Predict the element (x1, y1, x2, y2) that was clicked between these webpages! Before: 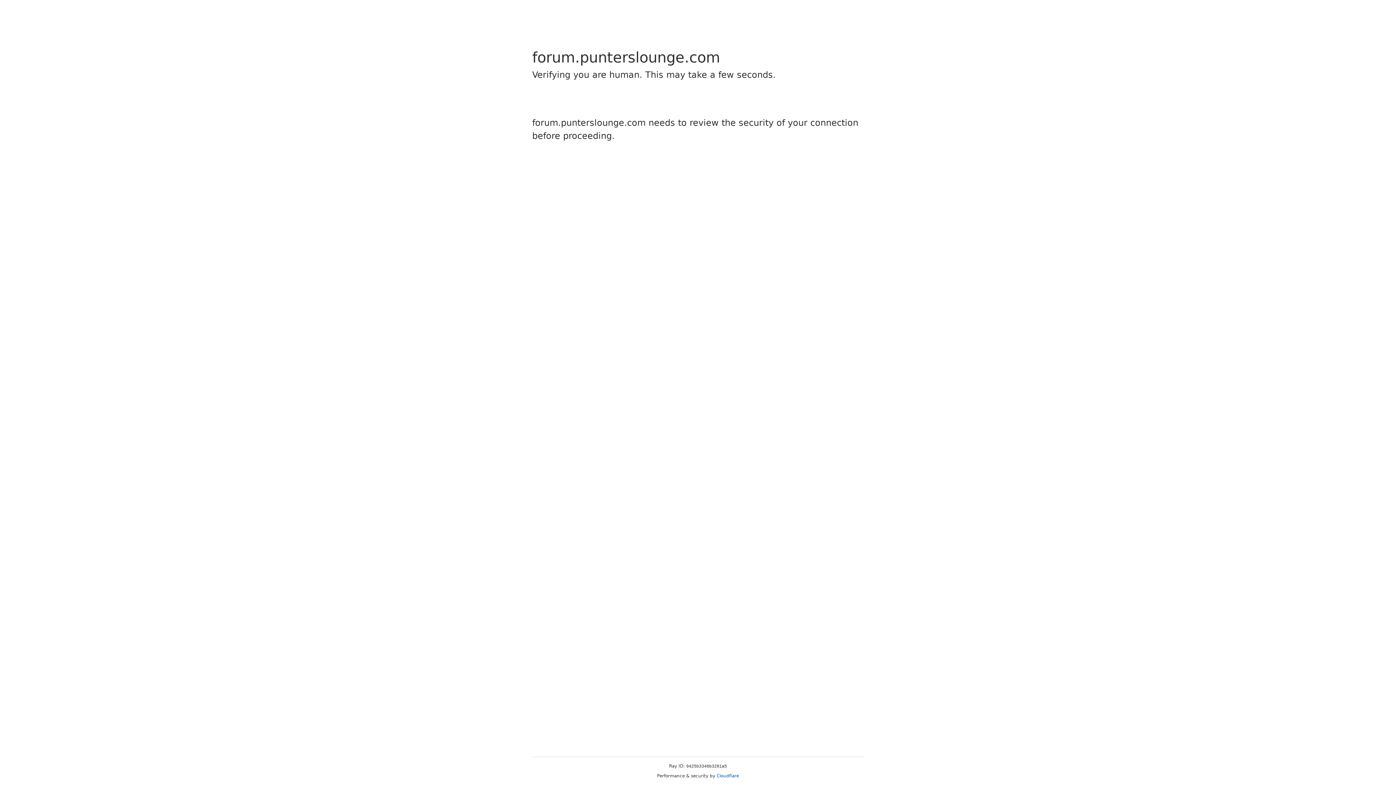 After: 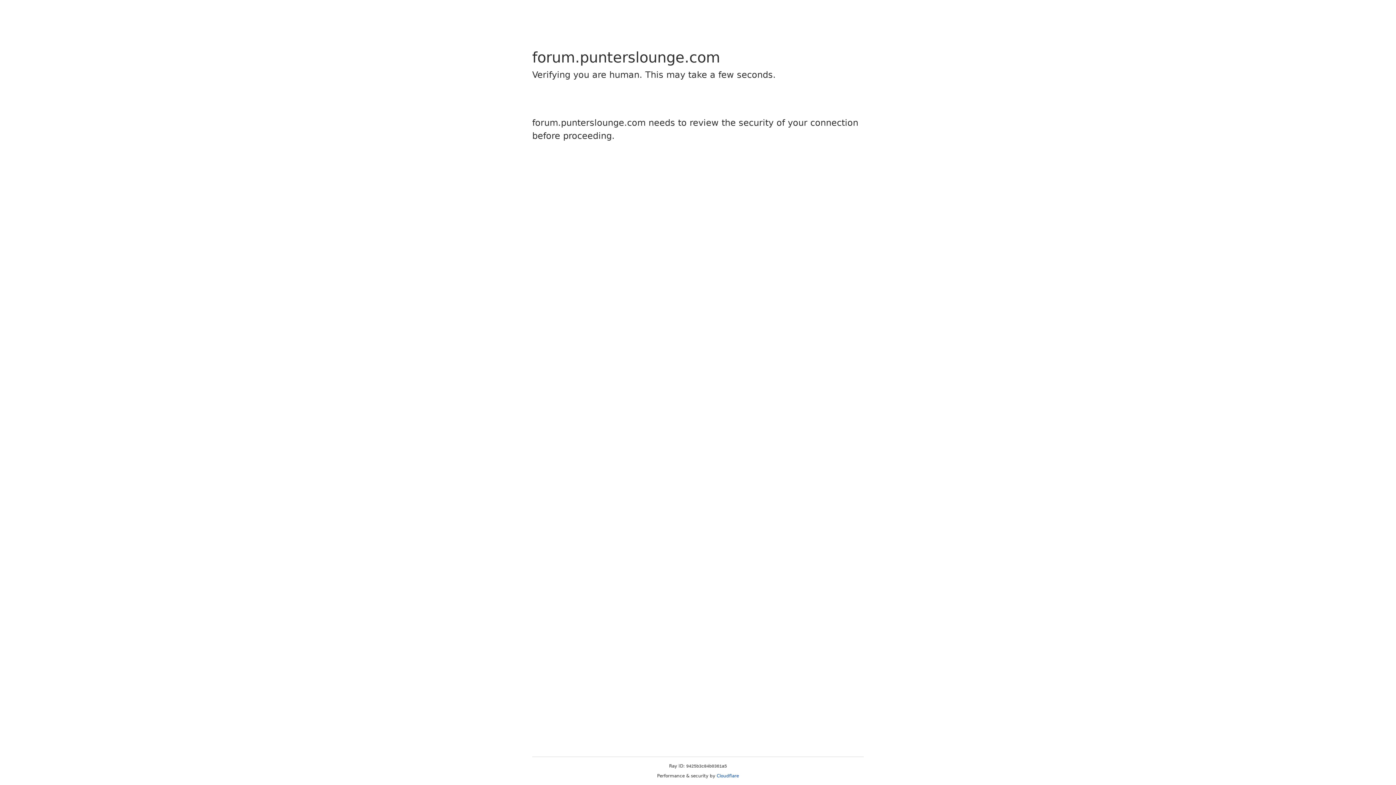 Action: label: Cloudflare bbox: (716, 773, 739, 778)